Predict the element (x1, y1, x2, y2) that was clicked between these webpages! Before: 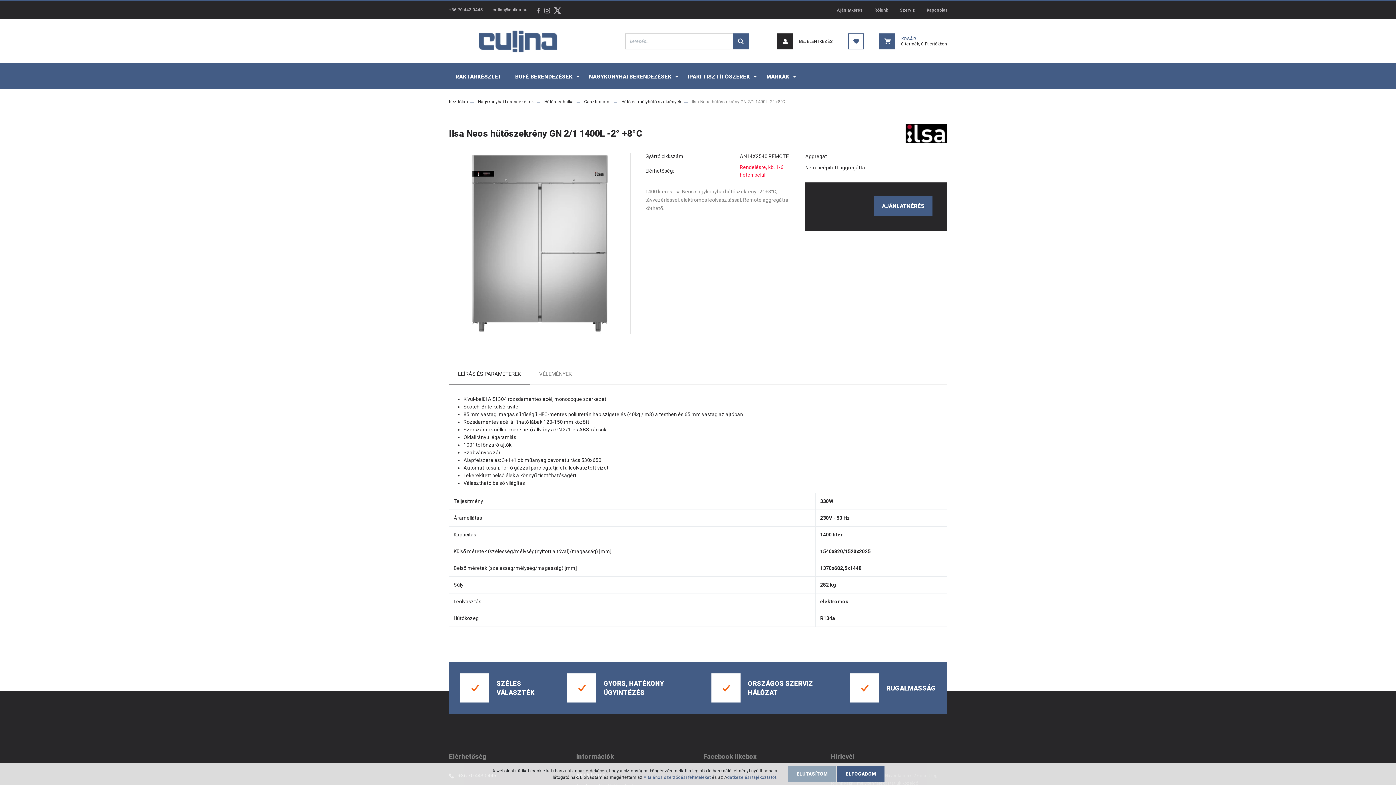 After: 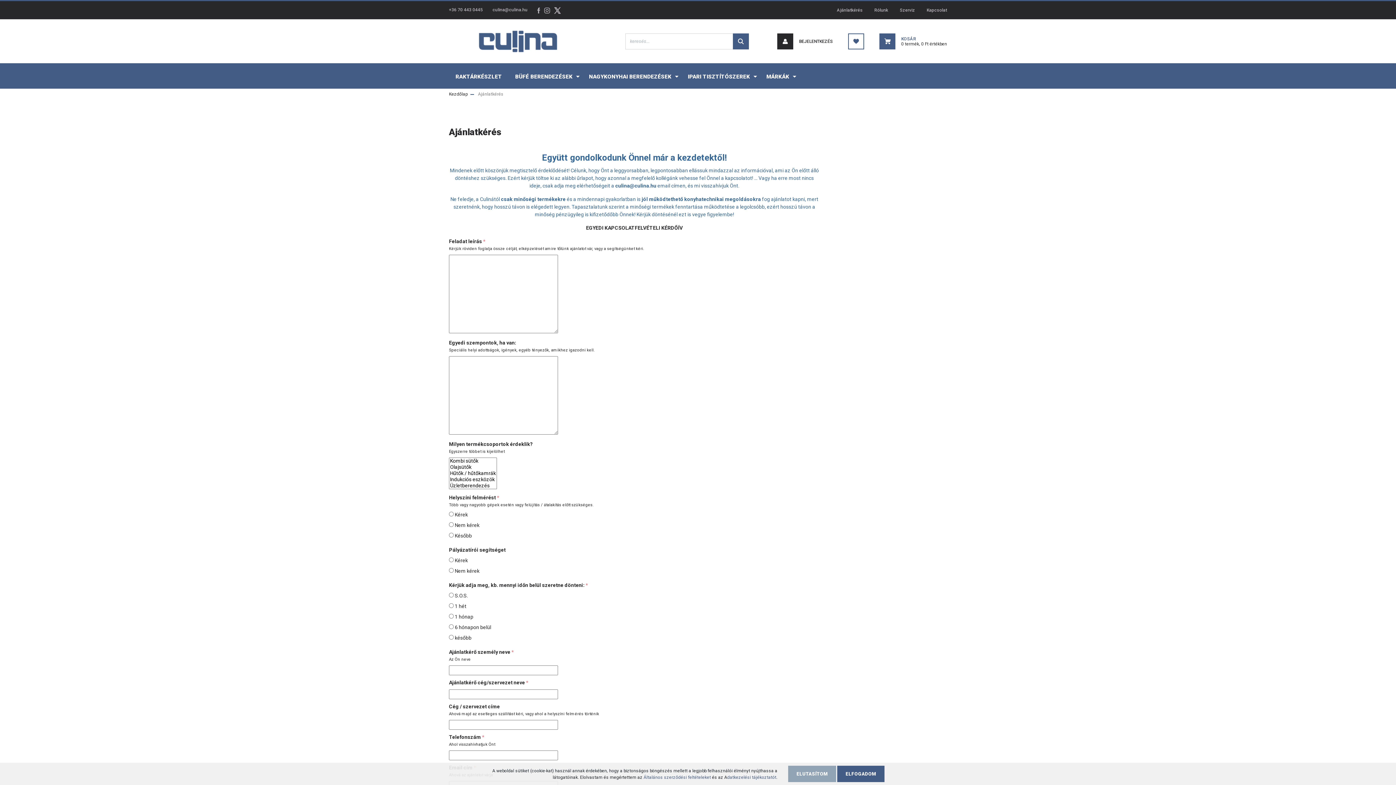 Action: label: Ajánlatkérés bbox: (831, 1, 868, 19)